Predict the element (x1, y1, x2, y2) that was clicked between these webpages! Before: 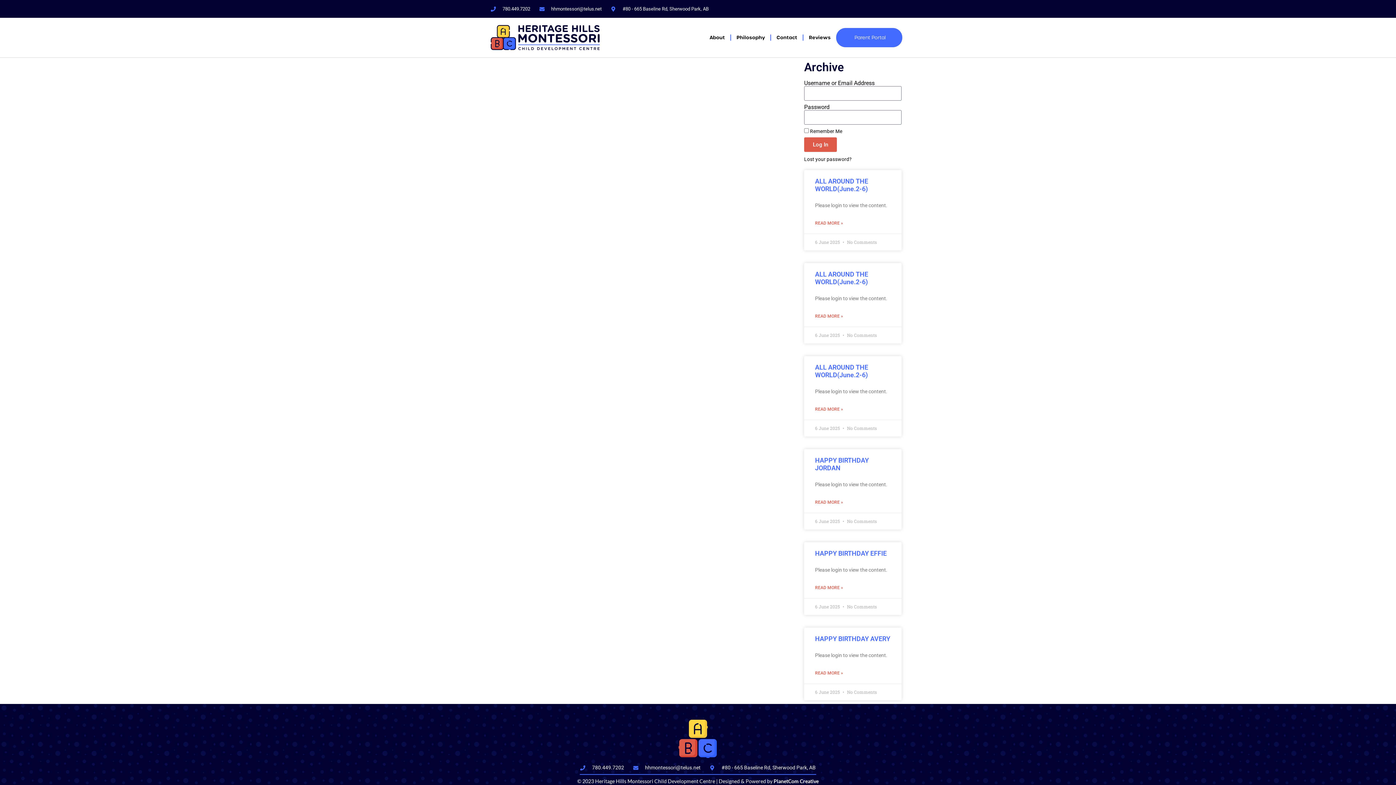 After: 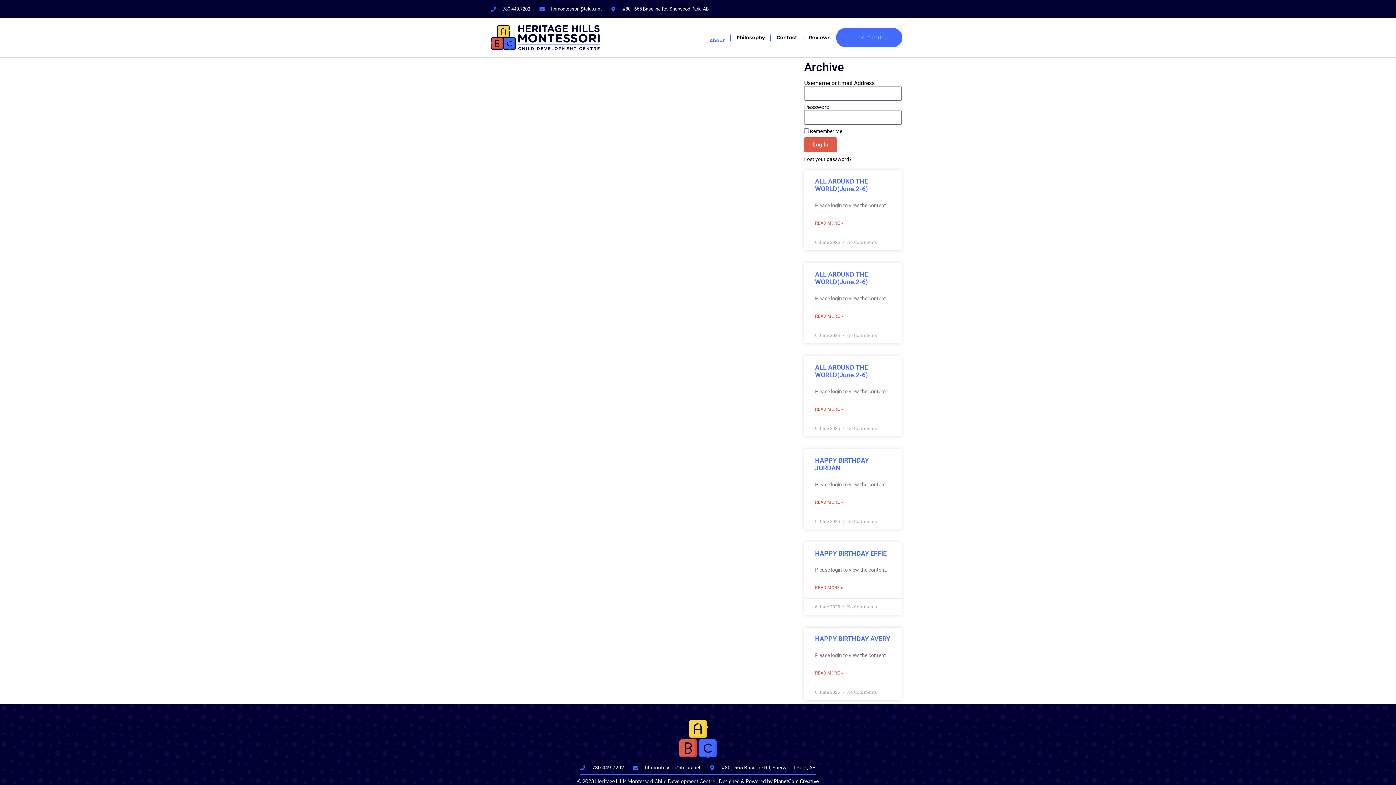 Action: bbox: (704, 28, 730, 46) label: About